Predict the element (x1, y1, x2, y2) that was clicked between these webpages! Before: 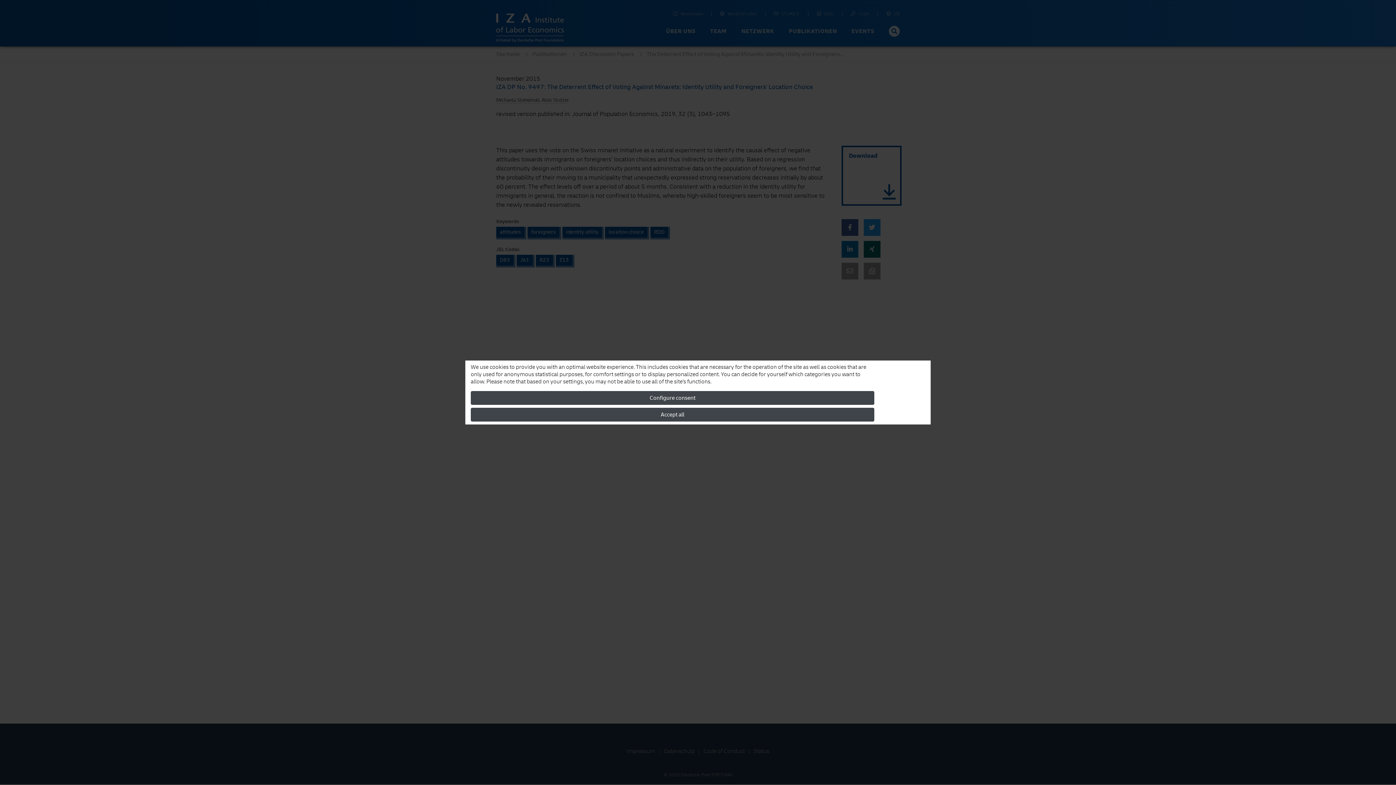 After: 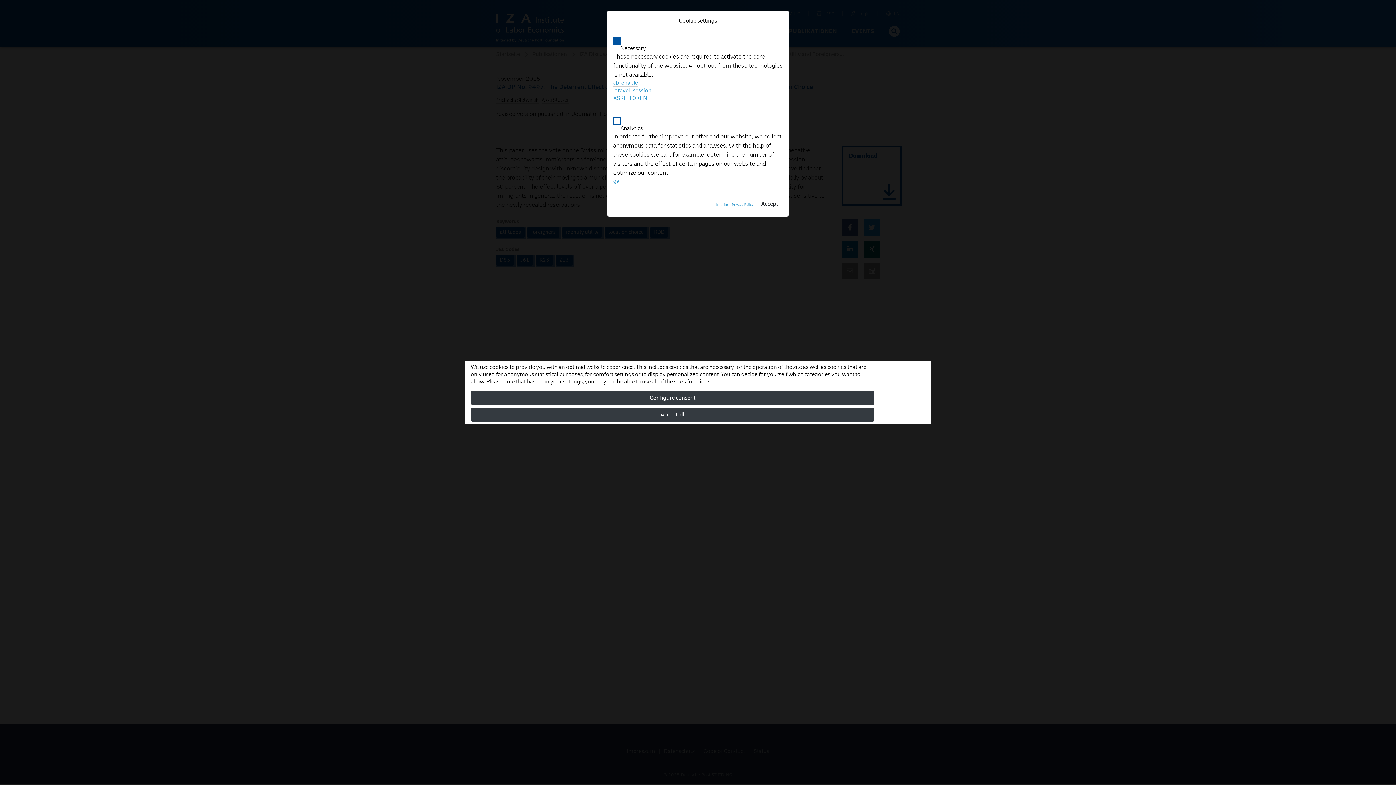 Action: bbox: (470, 391, 874, 405) label: Configure consent